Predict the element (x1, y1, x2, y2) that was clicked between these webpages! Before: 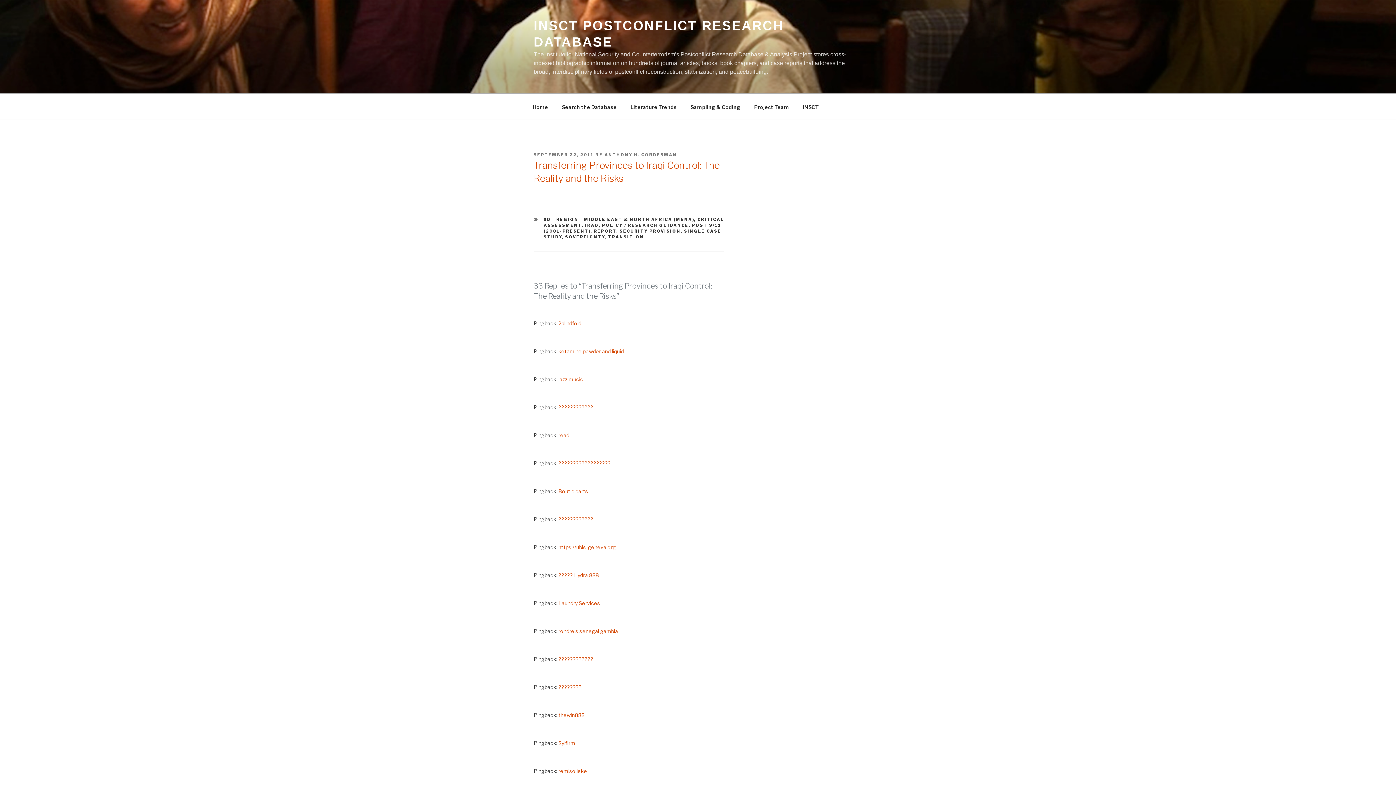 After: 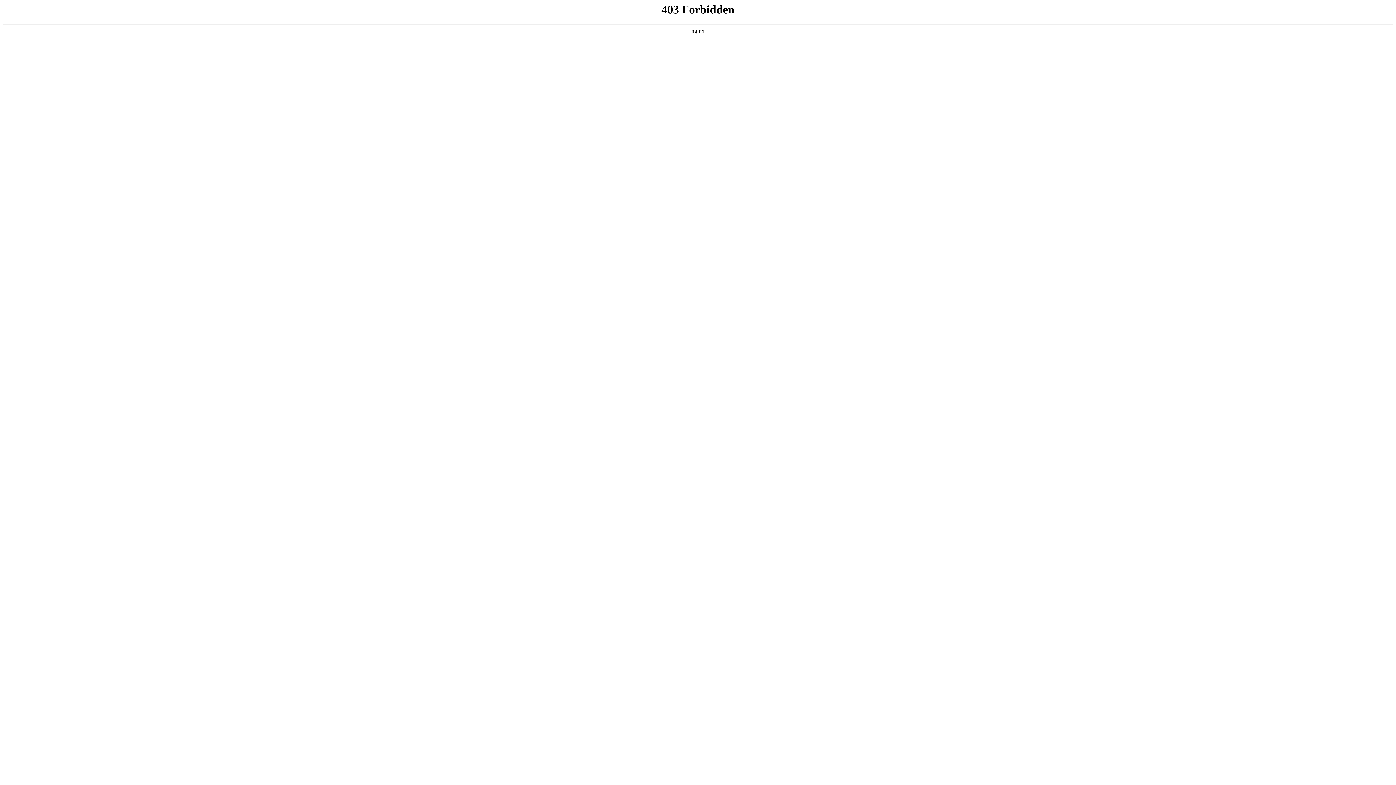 Action: label: ???????????? bbox: (558, 404, 593, 410)